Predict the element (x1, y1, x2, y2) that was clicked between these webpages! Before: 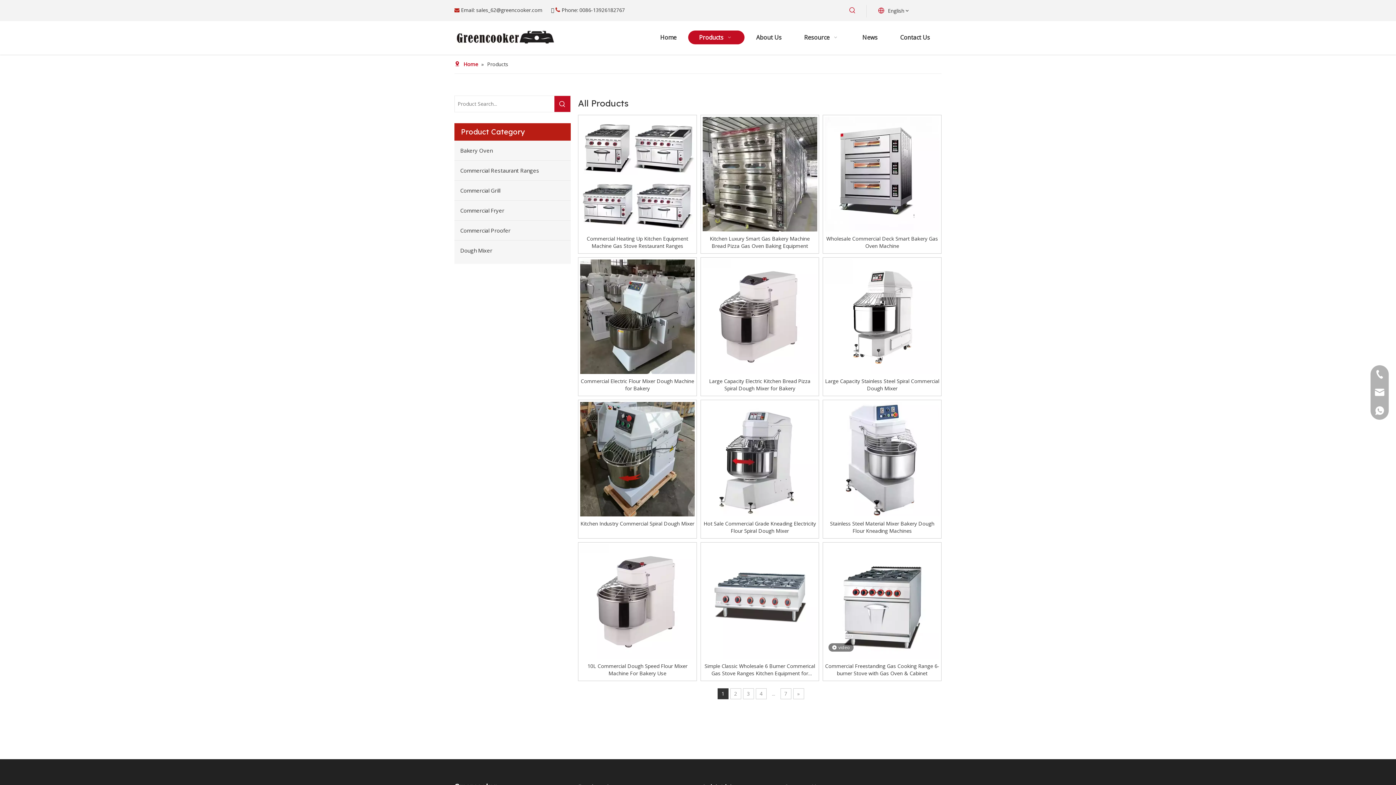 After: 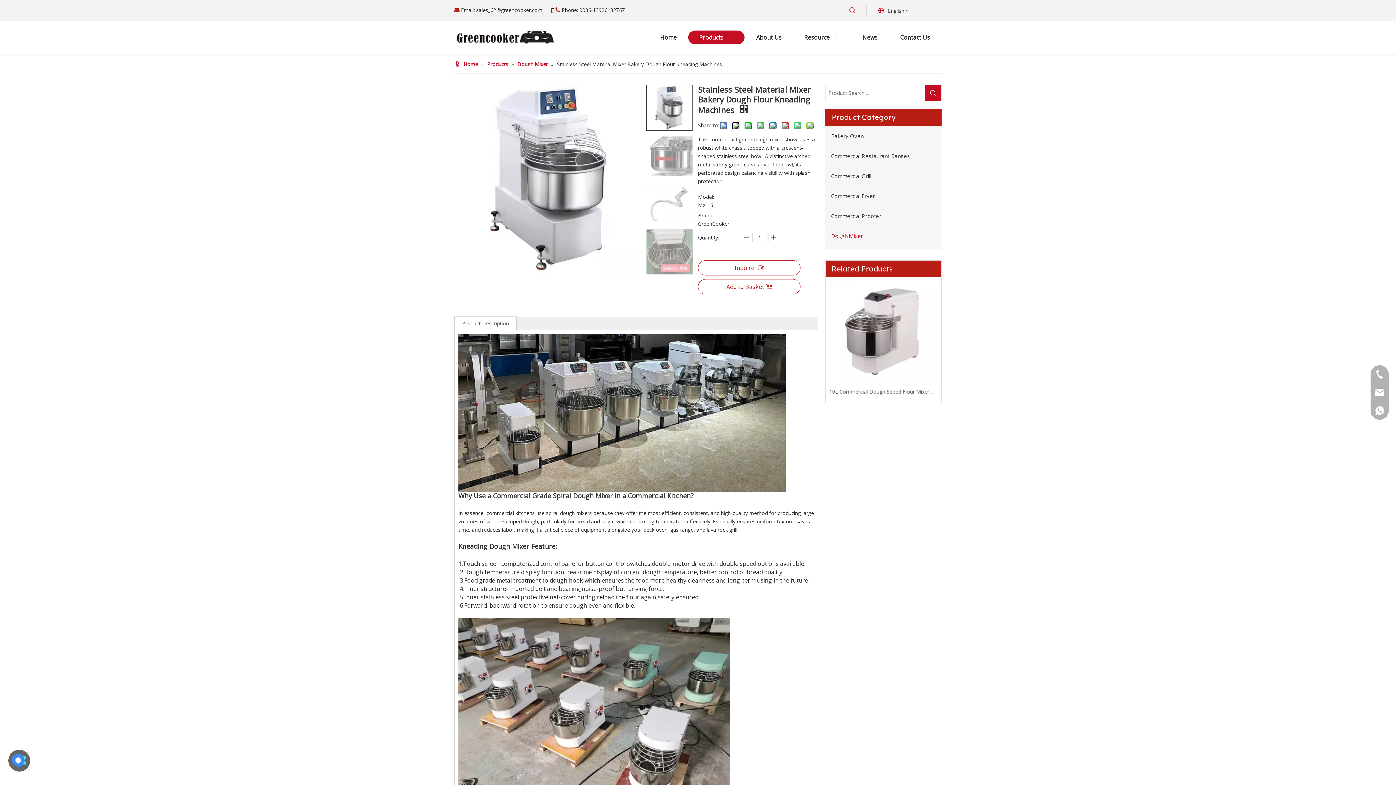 Action: bbox: (825, 456, 939, 463)